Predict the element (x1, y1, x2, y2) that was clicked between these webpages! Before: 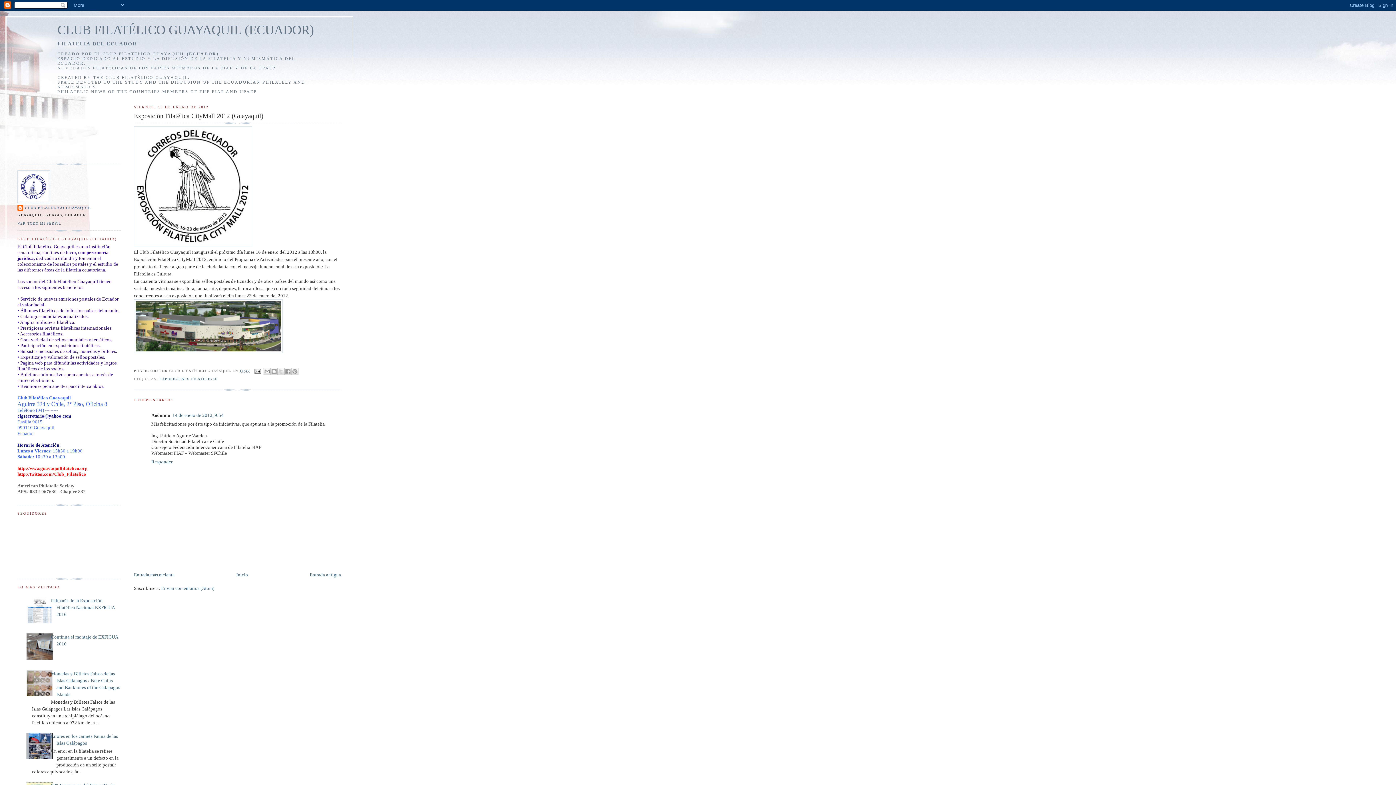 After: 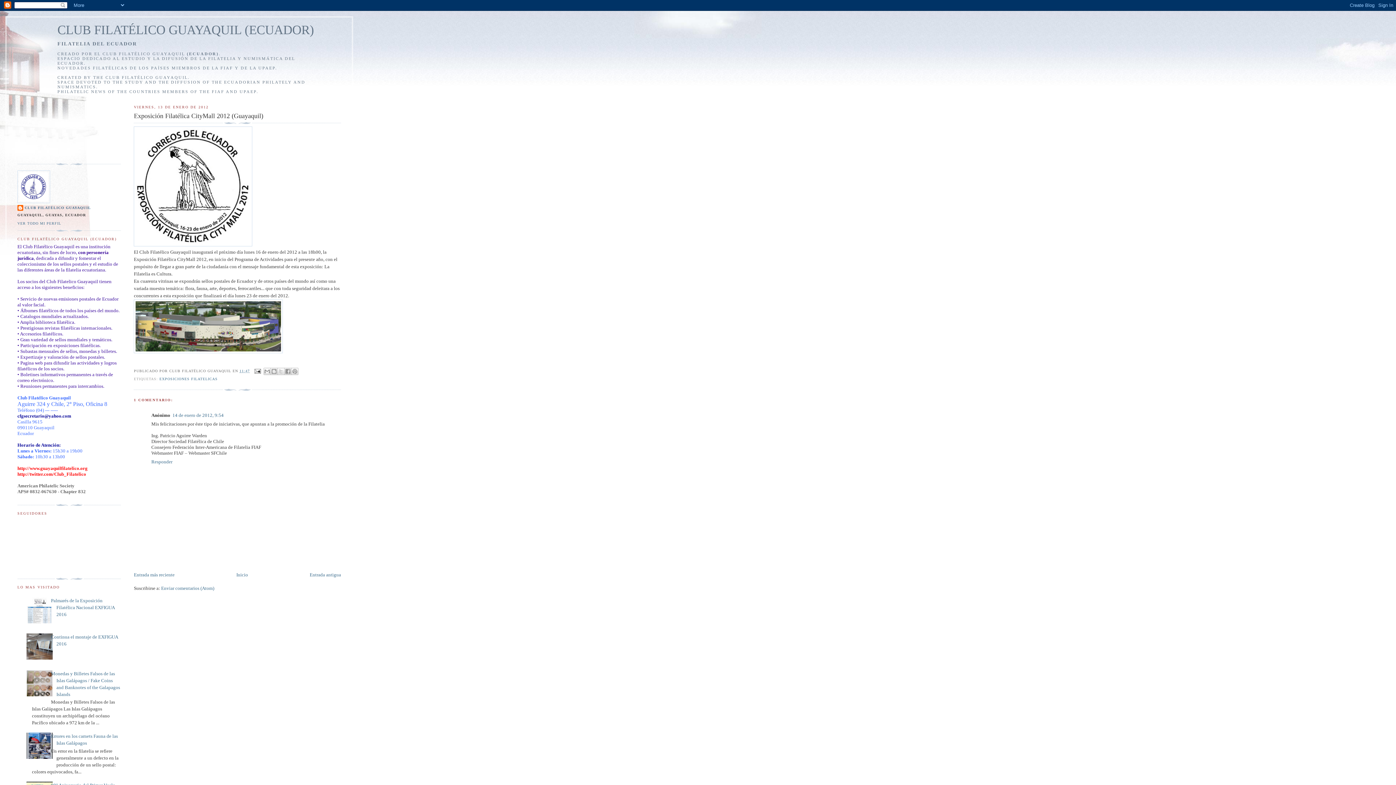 Action: bbox: (26, 755, 54, 760)